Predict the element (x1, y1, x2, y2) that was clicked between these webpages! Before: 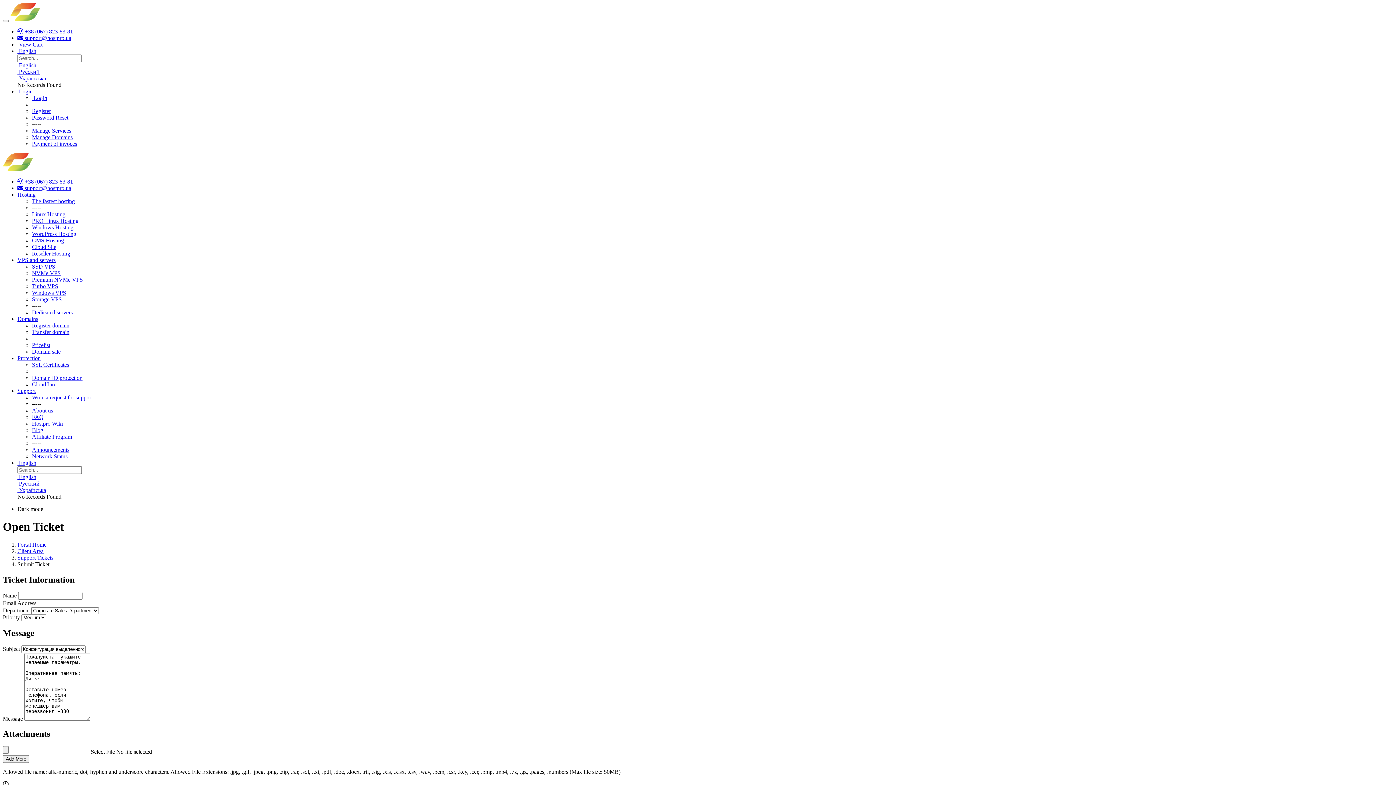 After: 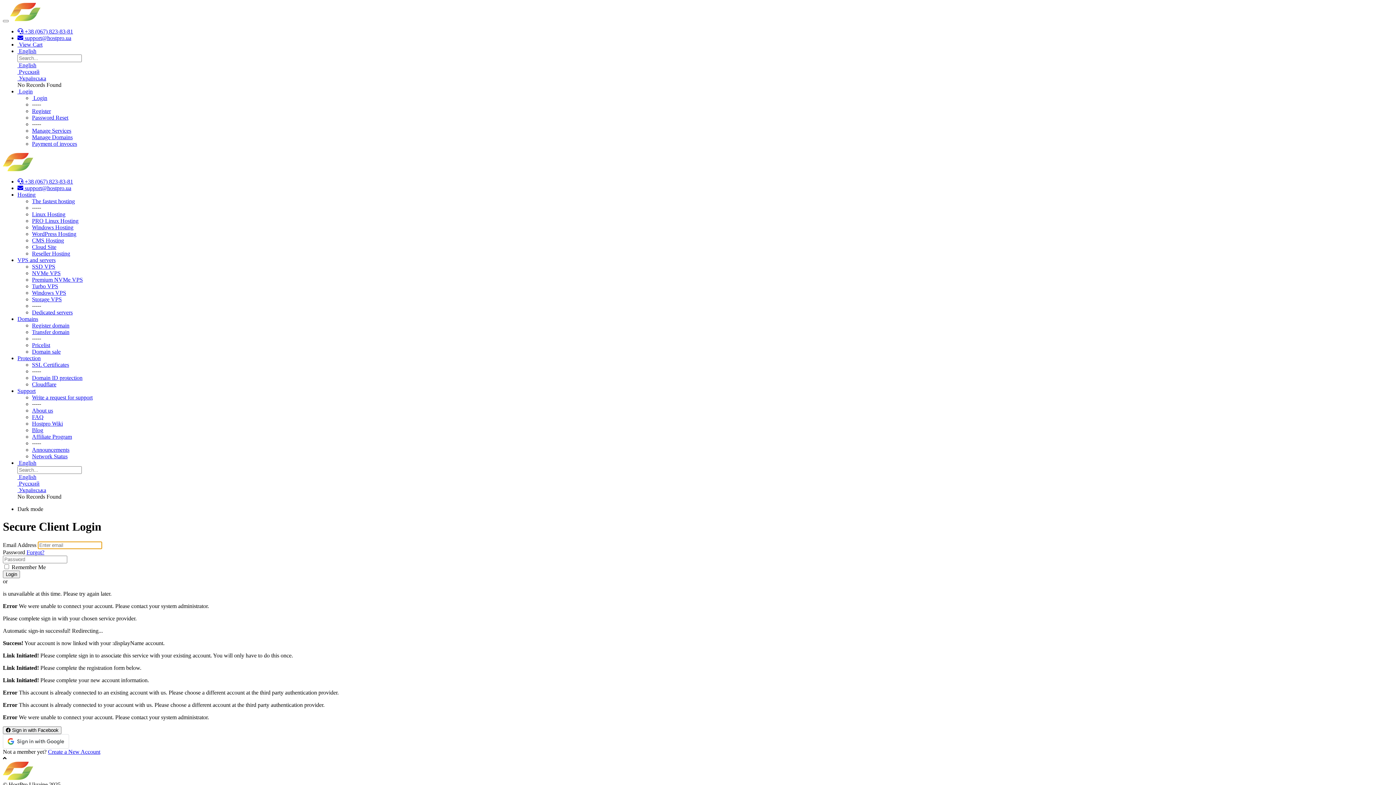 Action: label: Manage Services bbox: (32, 127, 71, 133)